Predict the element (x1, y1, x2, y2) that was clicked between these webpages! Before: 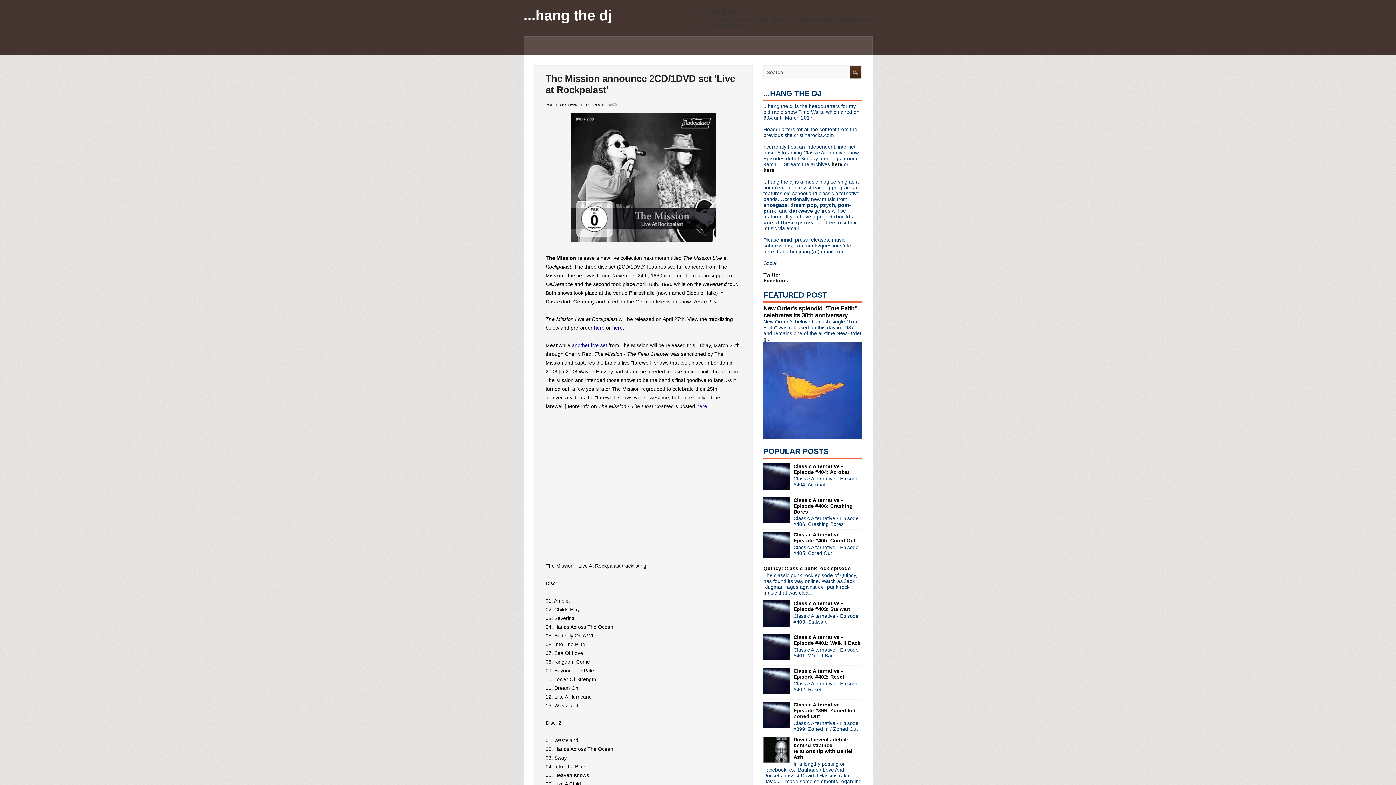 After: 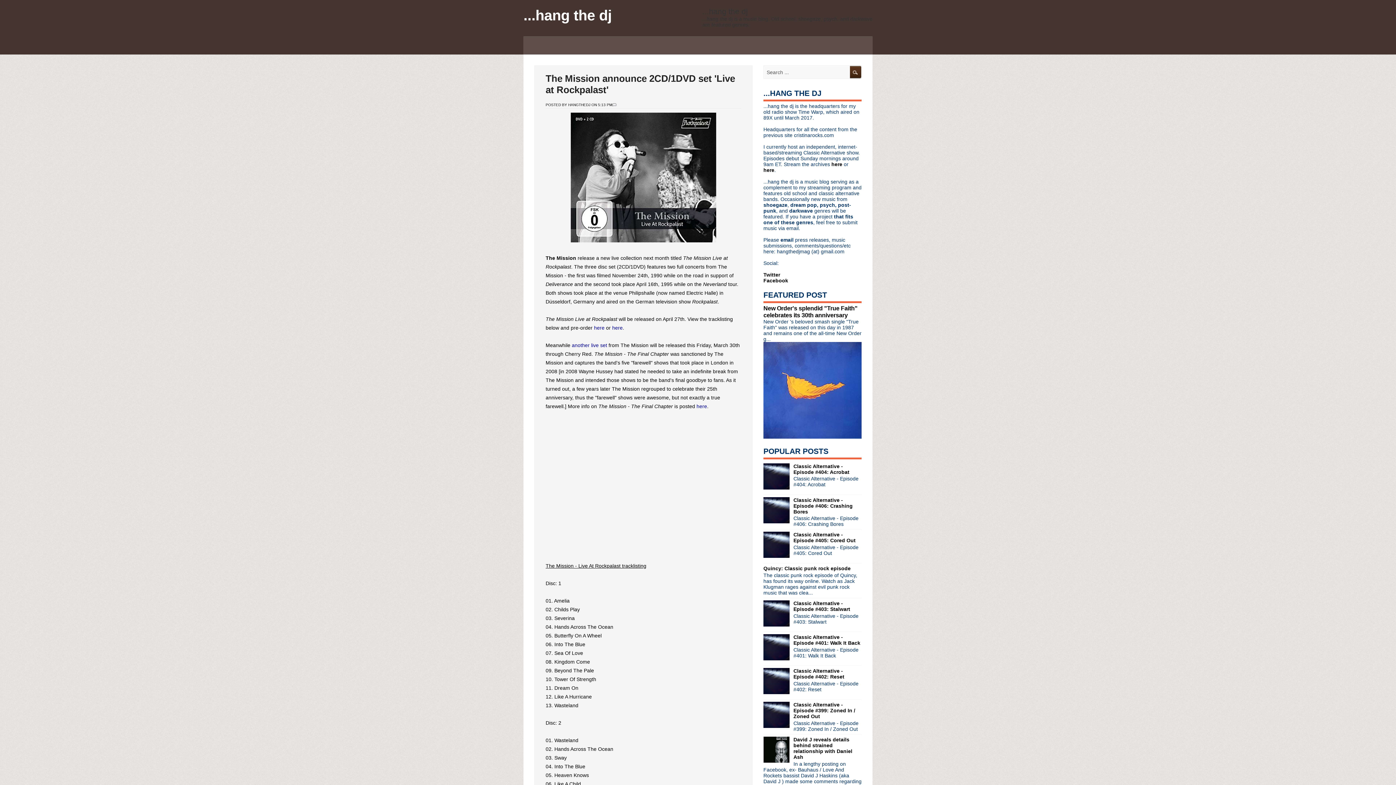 Action: label: here bbox: (612, 325, 622, 330)